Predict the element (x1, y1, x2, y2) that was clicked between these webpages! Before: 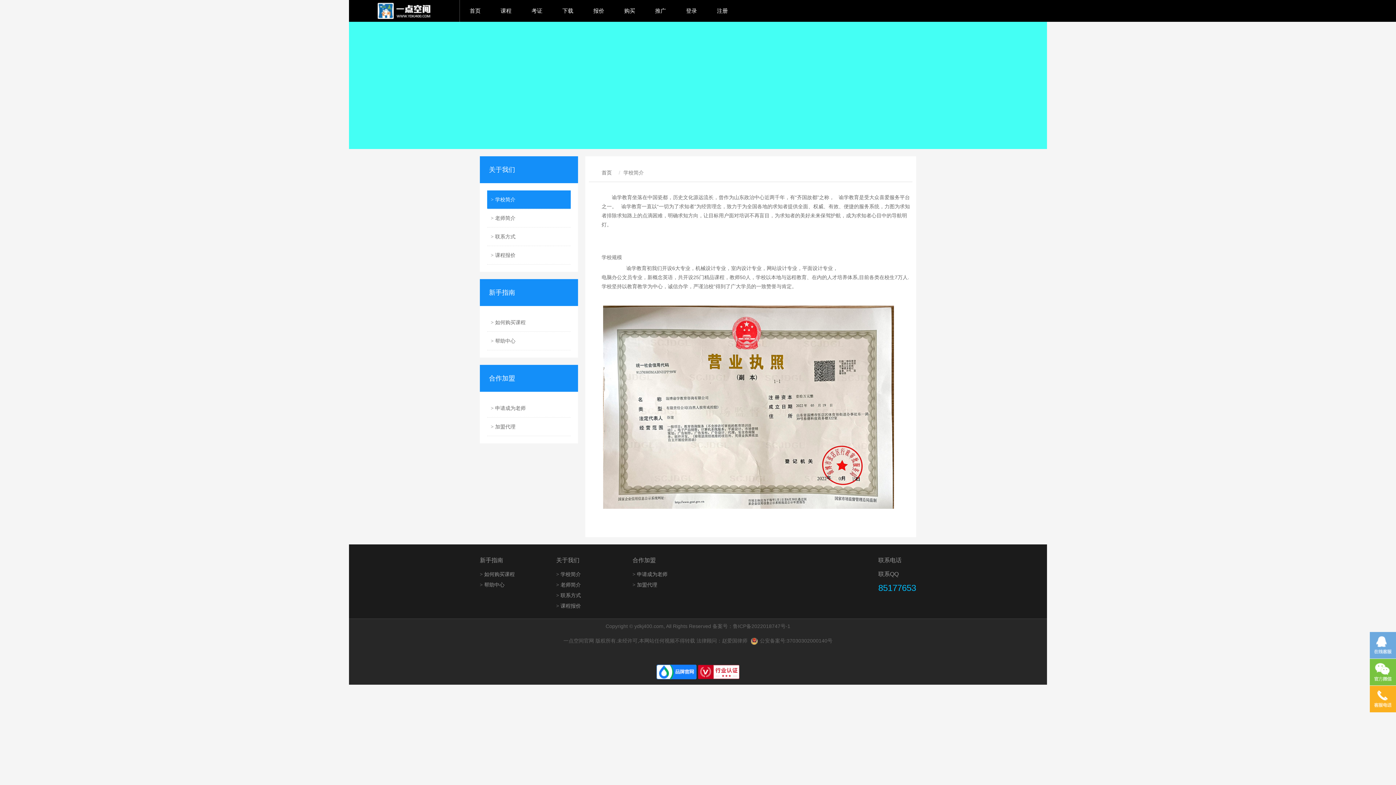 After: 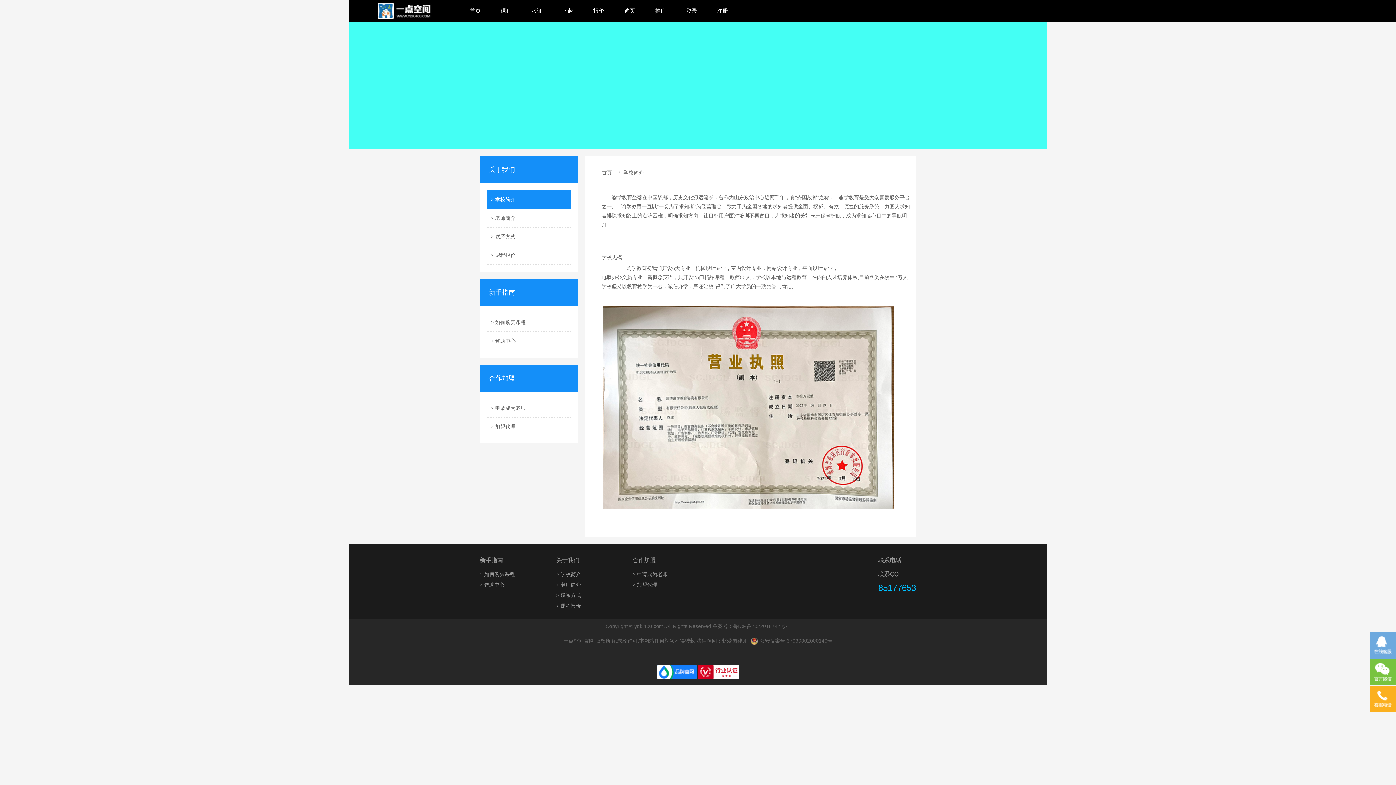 Action: bbox: (749, 638, 760, 644)